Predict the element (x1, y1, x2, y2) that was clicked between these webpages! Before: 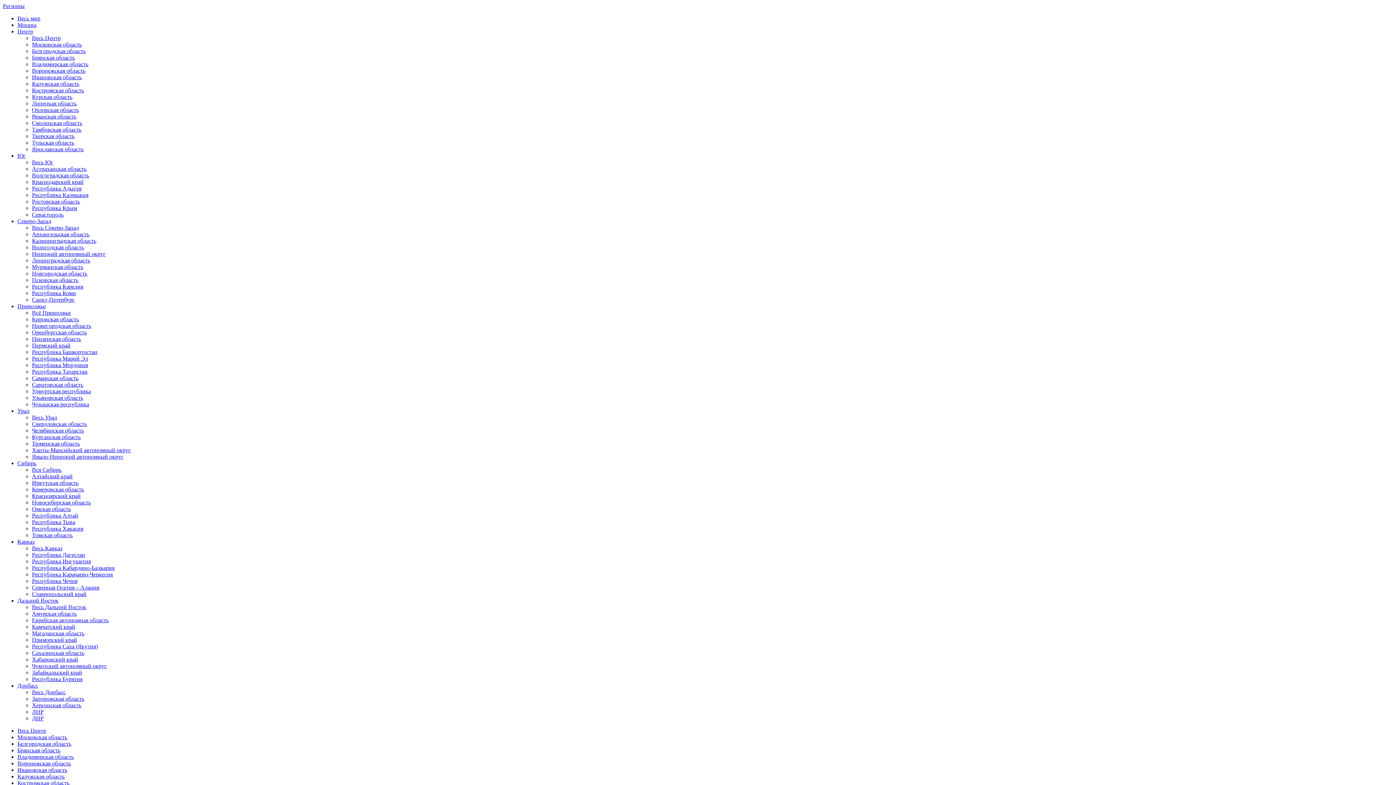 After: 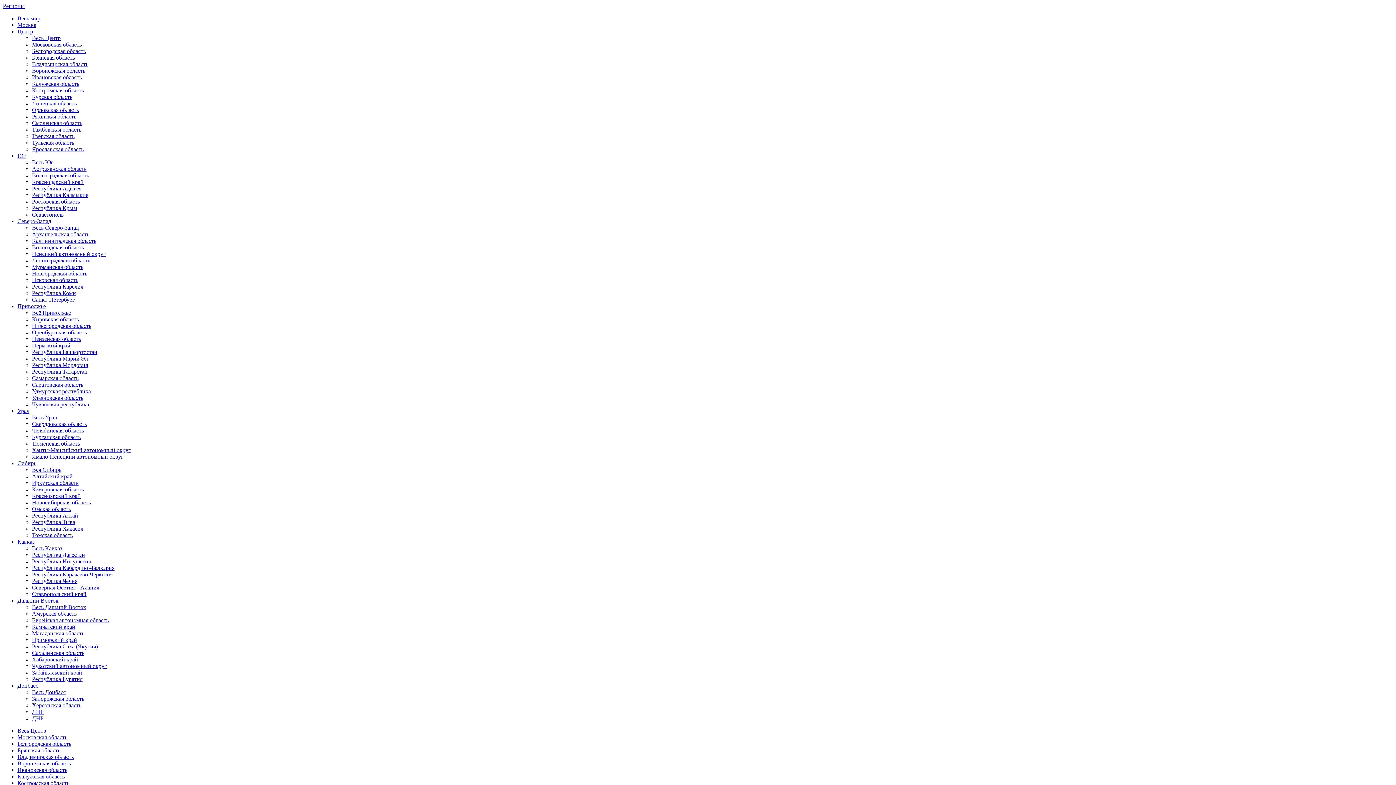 Action: bbox: (32, 663, 106, 669) label: Чукотский автономный округ